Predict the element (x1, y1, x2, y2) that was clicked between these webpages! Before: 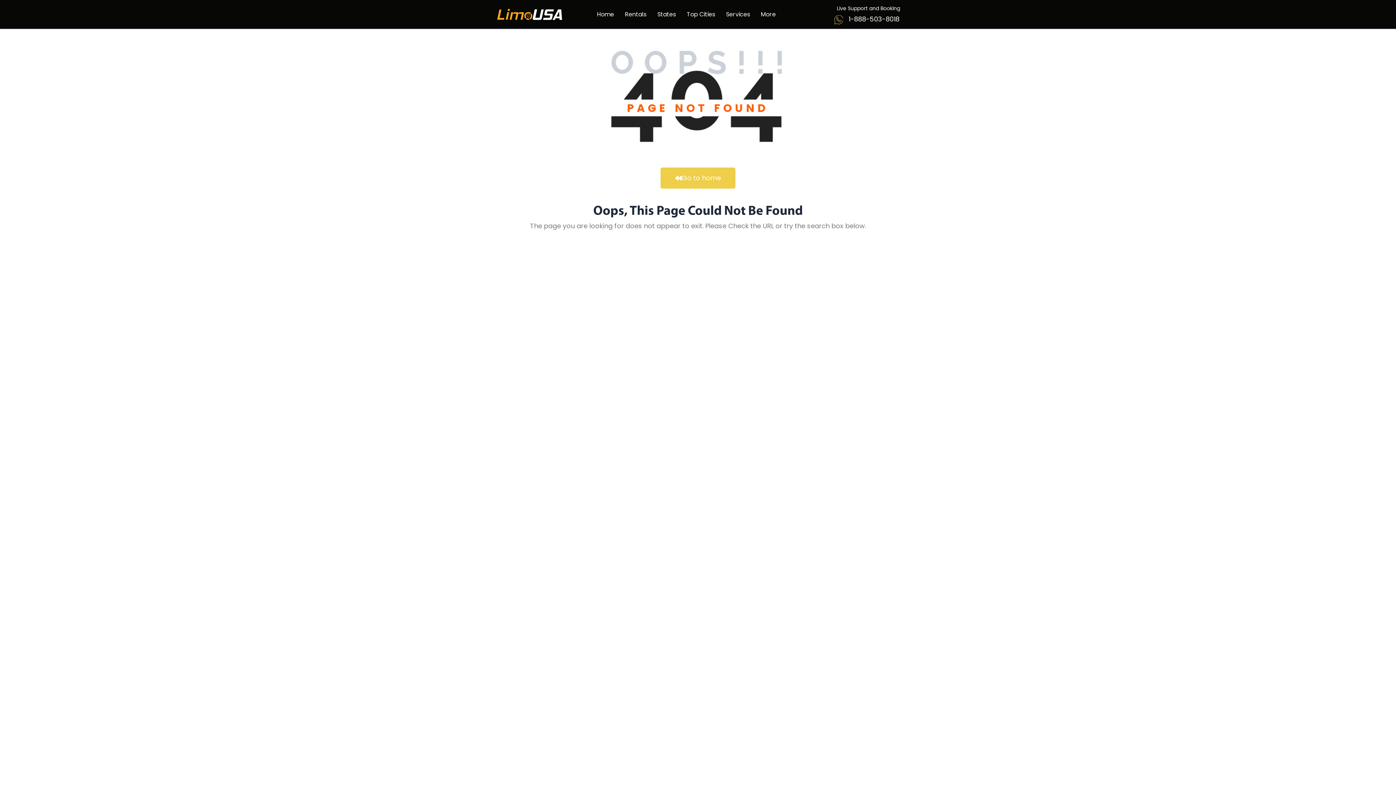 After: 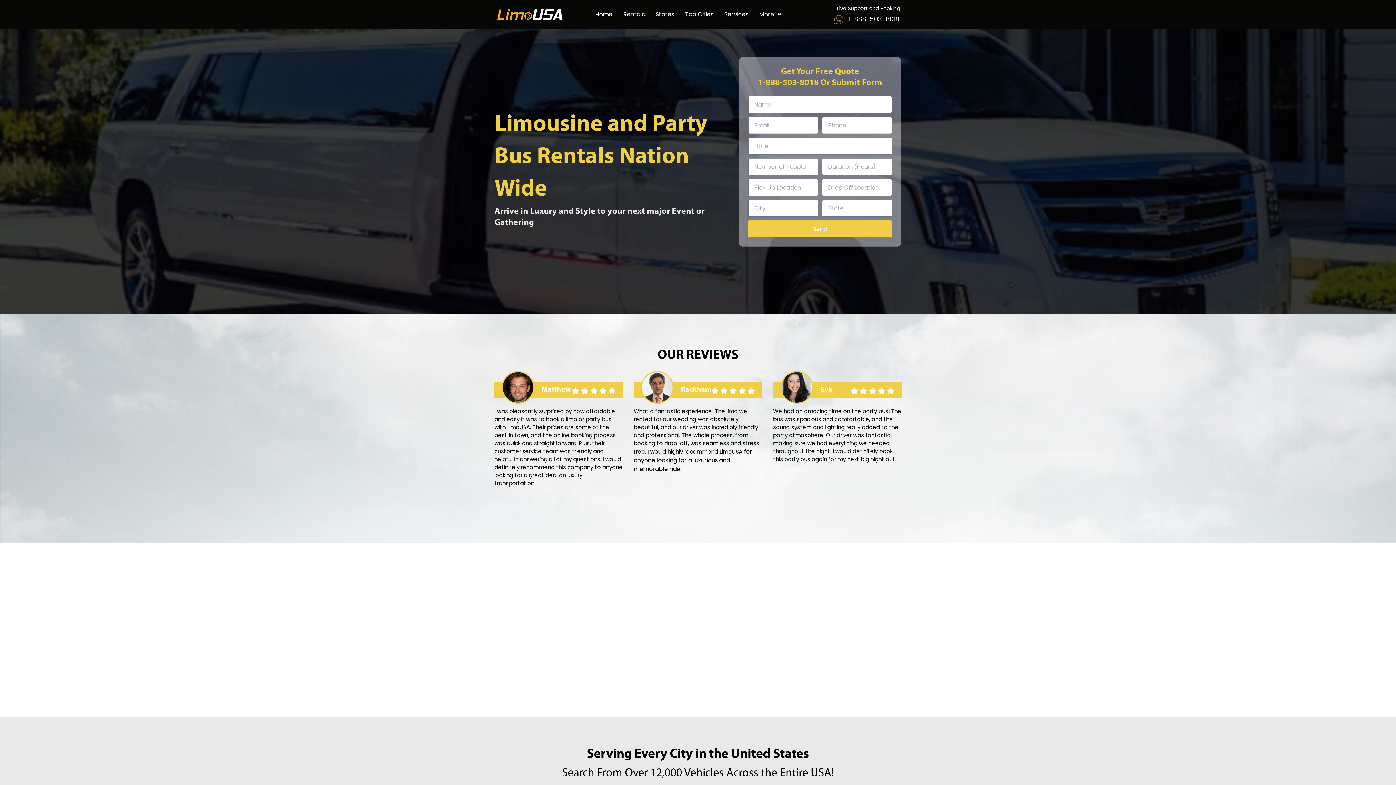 Action: bbox: (494, 6, 564, 21)